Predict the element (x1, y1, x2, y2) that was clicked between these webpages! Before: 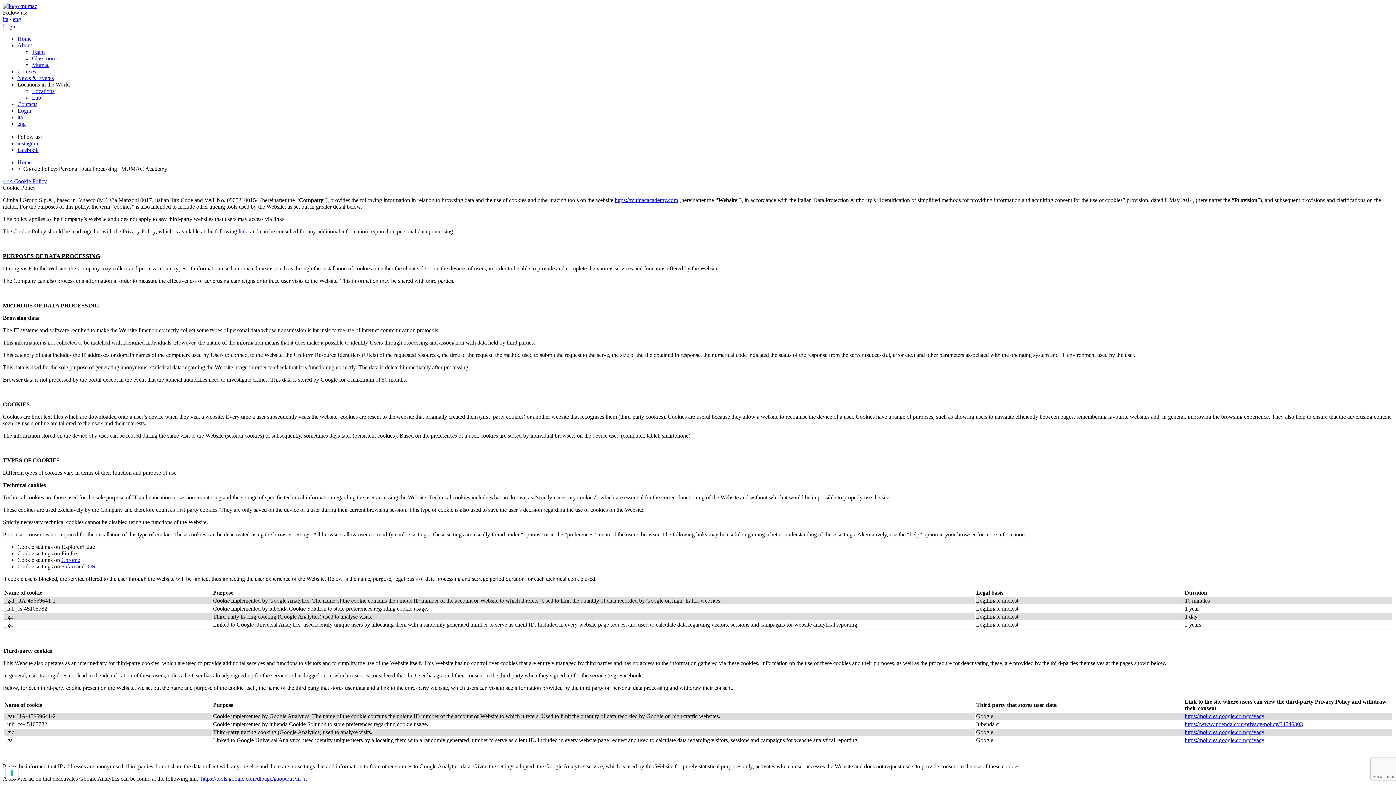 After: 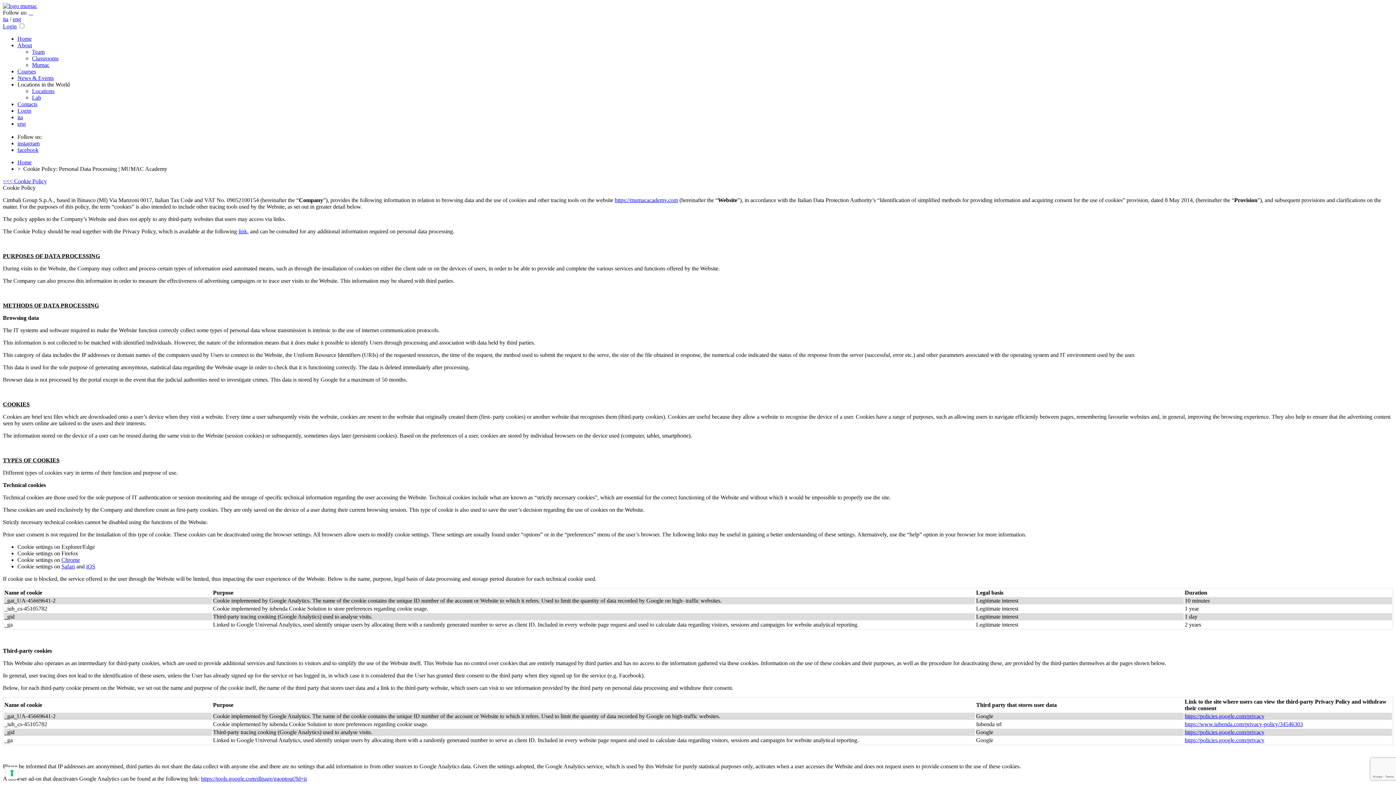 Action: bbox: (28, 9, 31, 15) label:   